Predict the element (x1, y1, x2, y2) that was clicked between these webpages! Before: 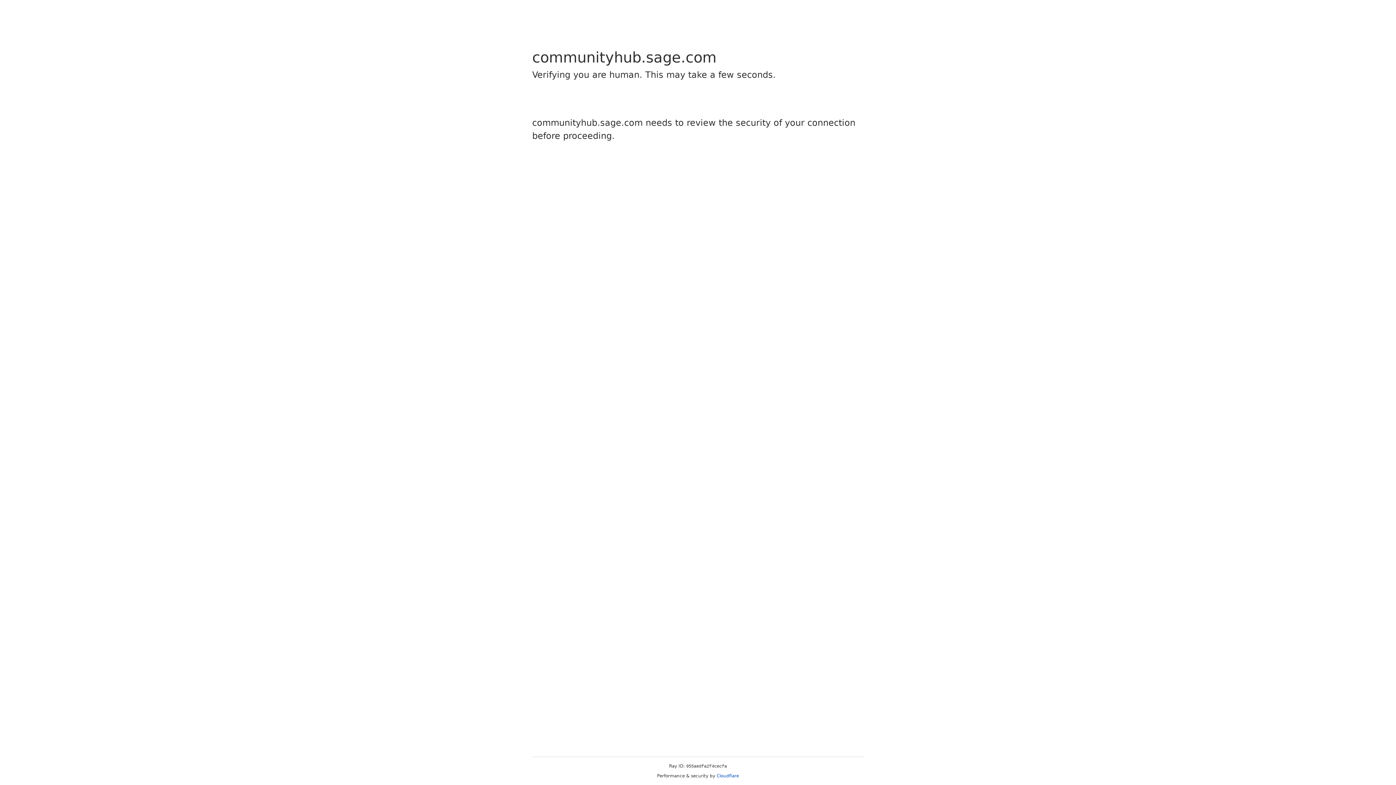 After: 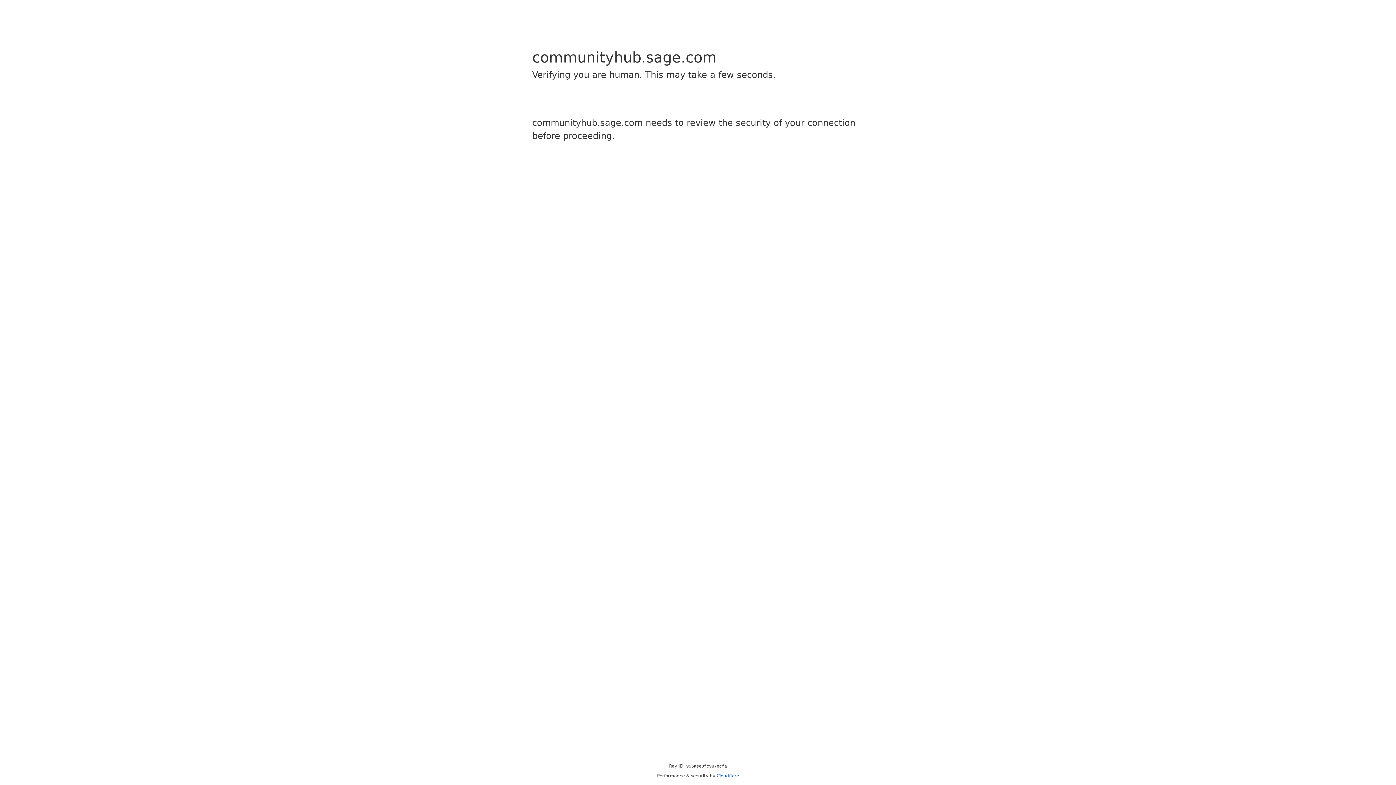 Action: bbox: (716, 773, 739, 778) label: Cloudflare